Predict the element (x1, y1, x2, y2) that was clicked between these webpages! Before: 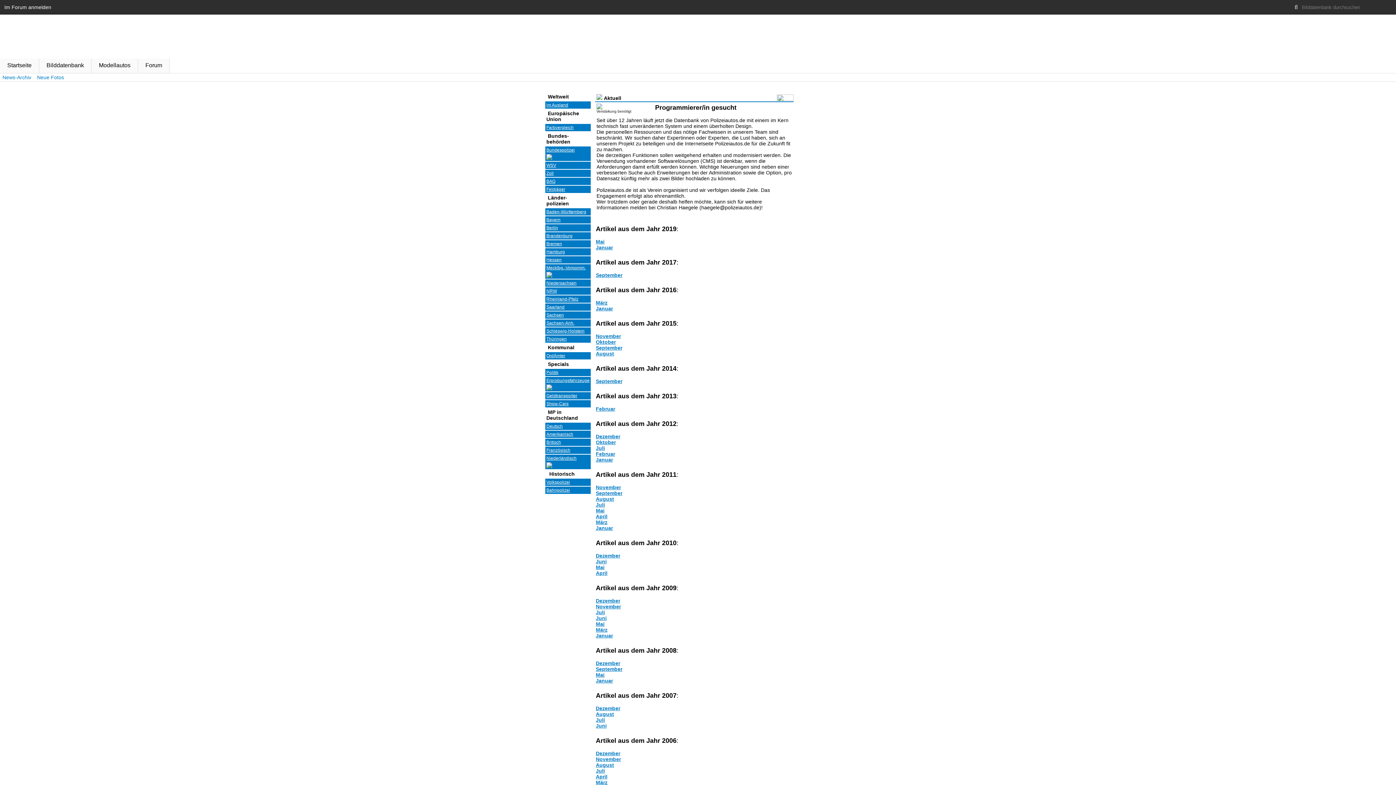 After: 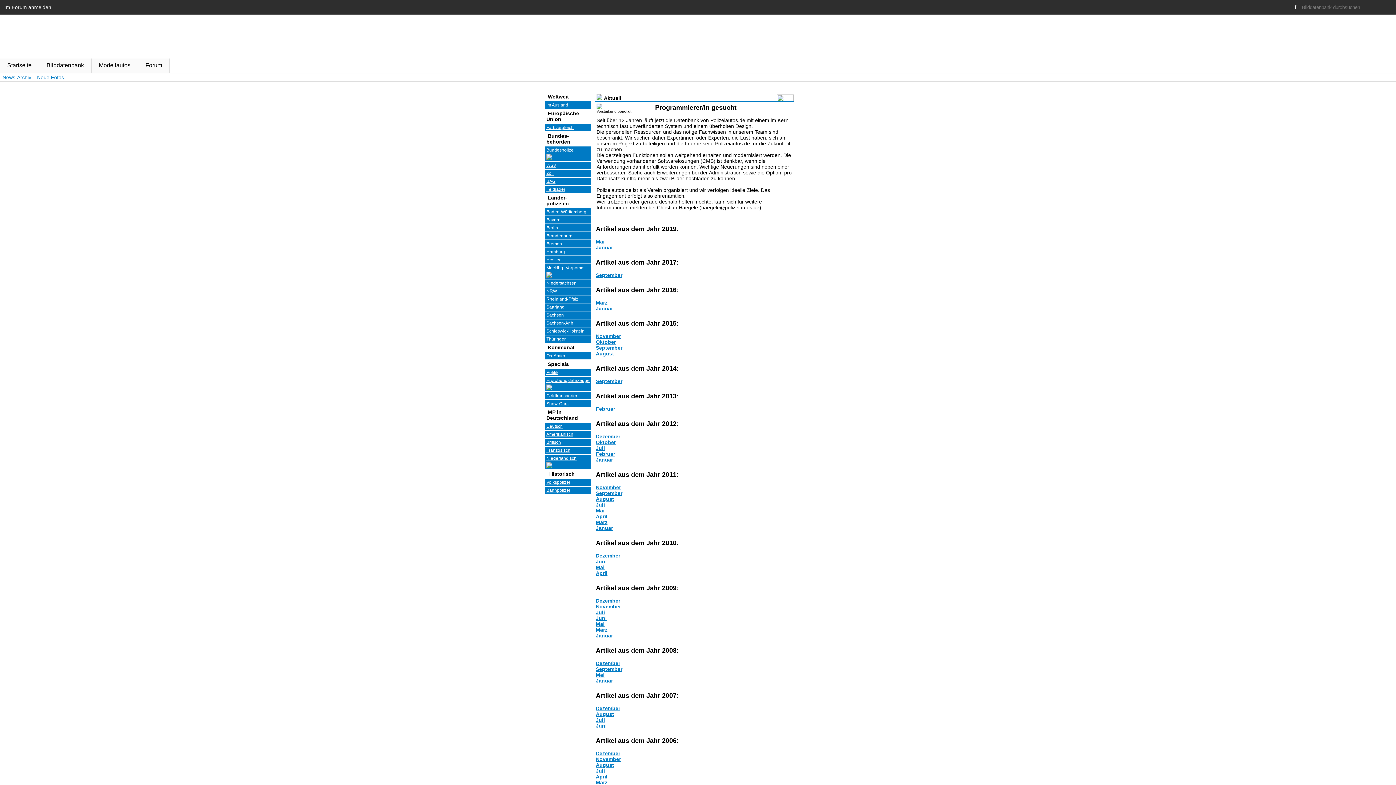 Action: bbox: (777, 96, 793, 102)